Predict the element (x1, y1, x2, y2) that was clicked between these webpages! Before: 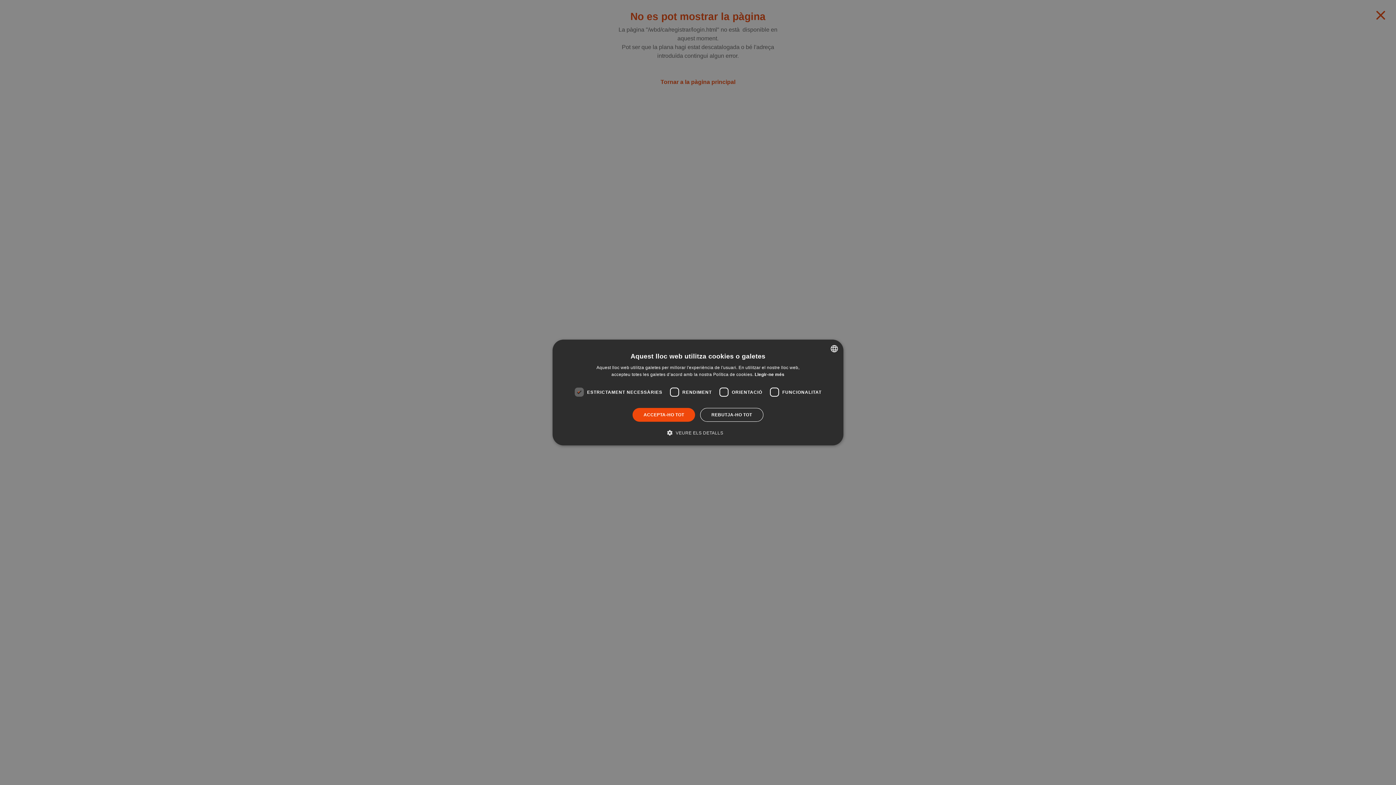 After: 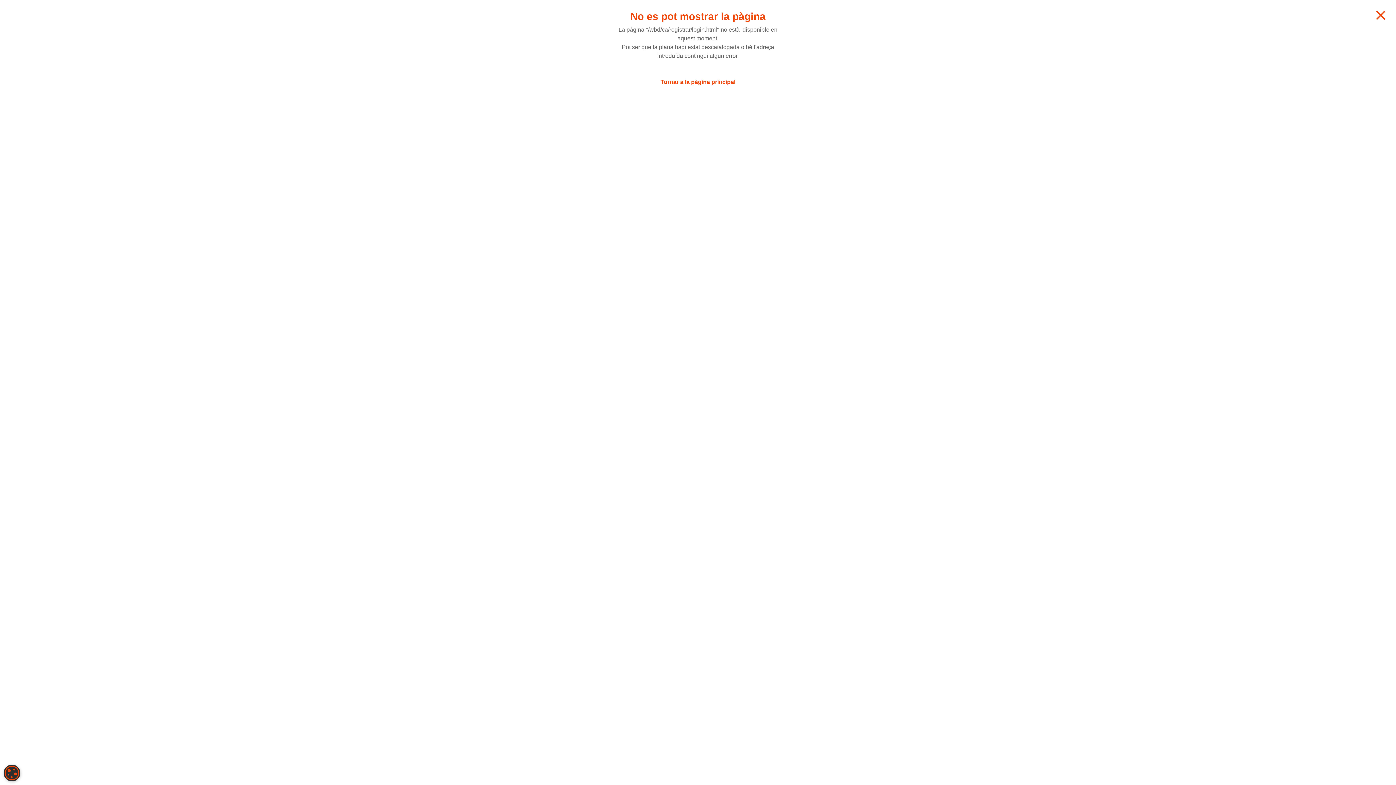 Action: bbox: (700, 408, 763, 422) label: REBUTJA-HO TOT